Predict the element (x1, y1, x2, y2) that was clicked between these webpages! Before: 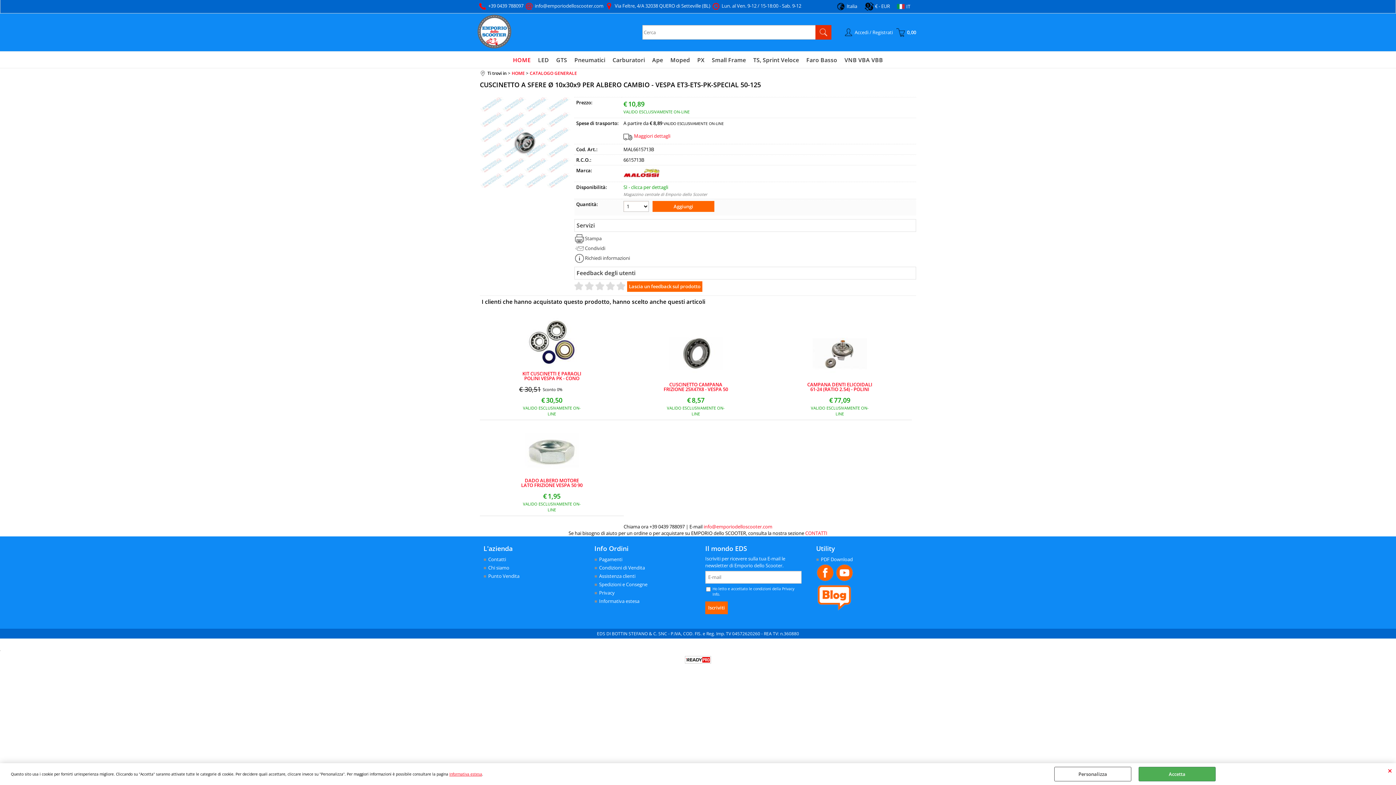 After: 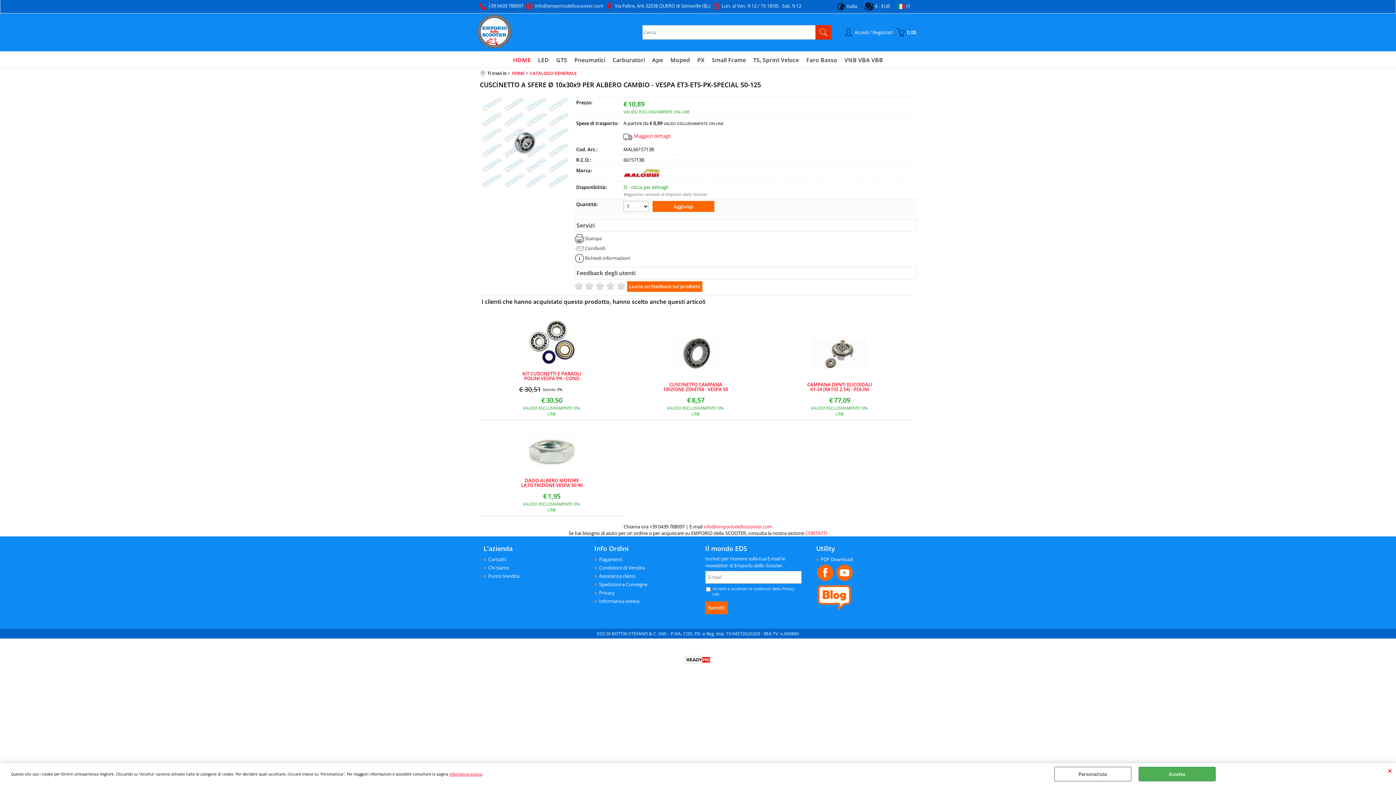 Action: bbox: (816, 577, 835, 583) label:  